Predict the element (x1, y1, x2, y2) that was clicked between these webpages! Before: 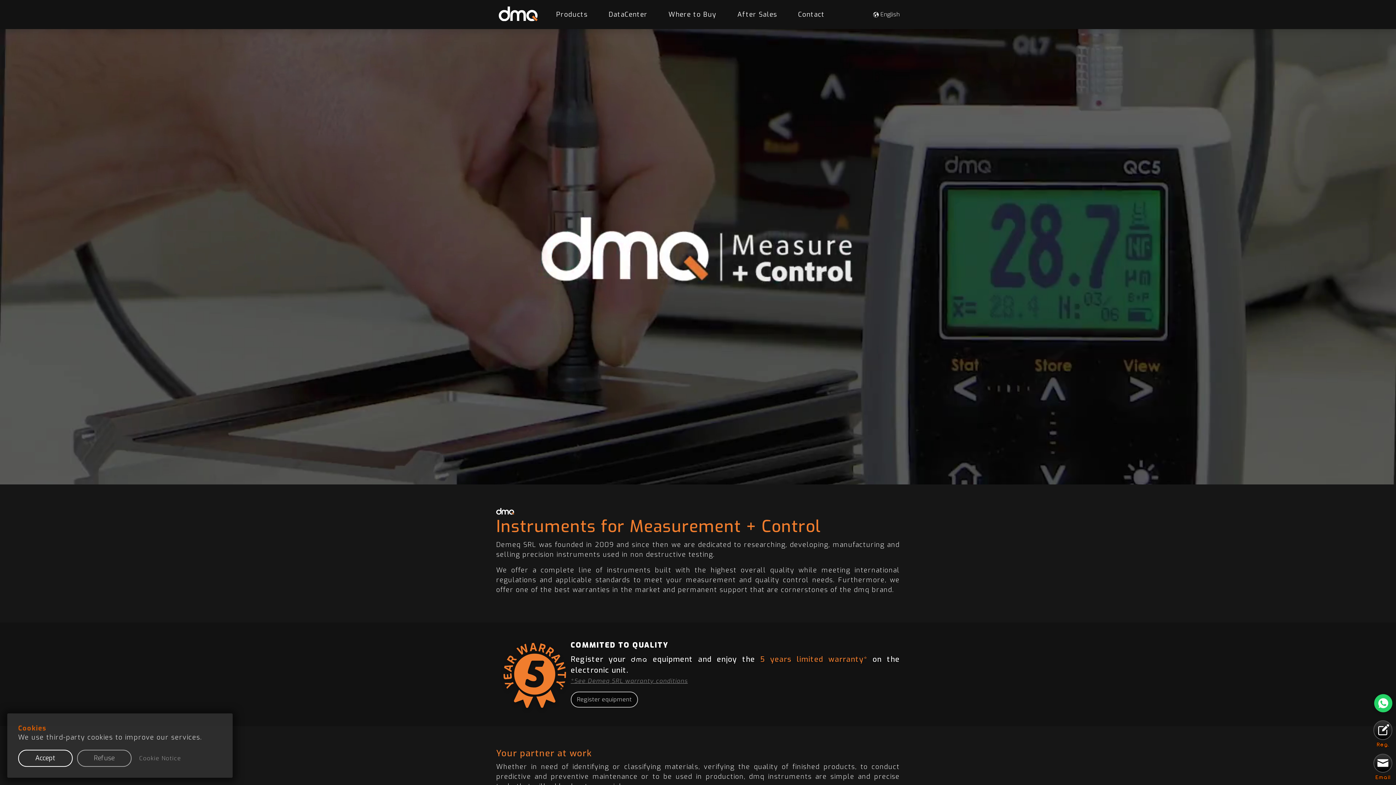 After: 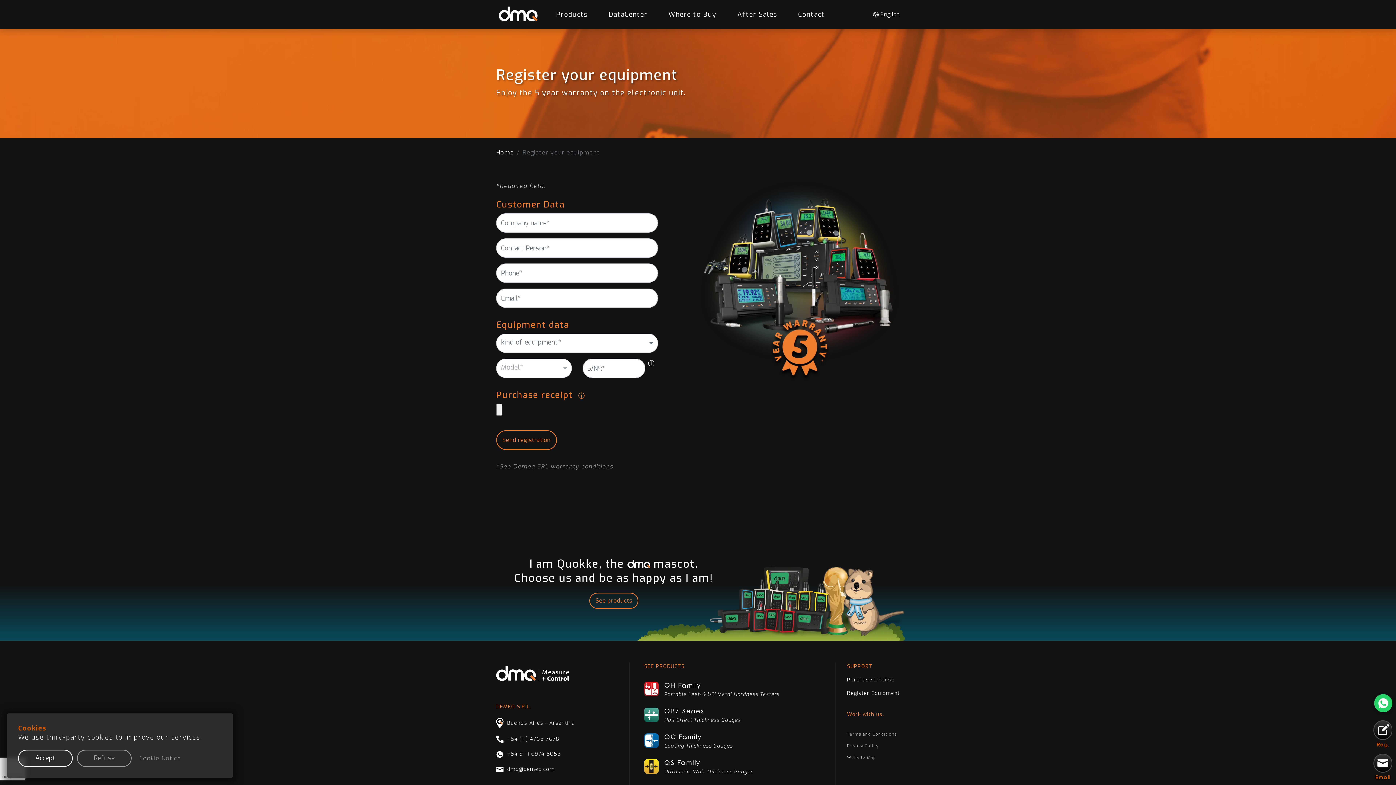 Action: bbox: (570, 692, 638, 708) label: Register equipment